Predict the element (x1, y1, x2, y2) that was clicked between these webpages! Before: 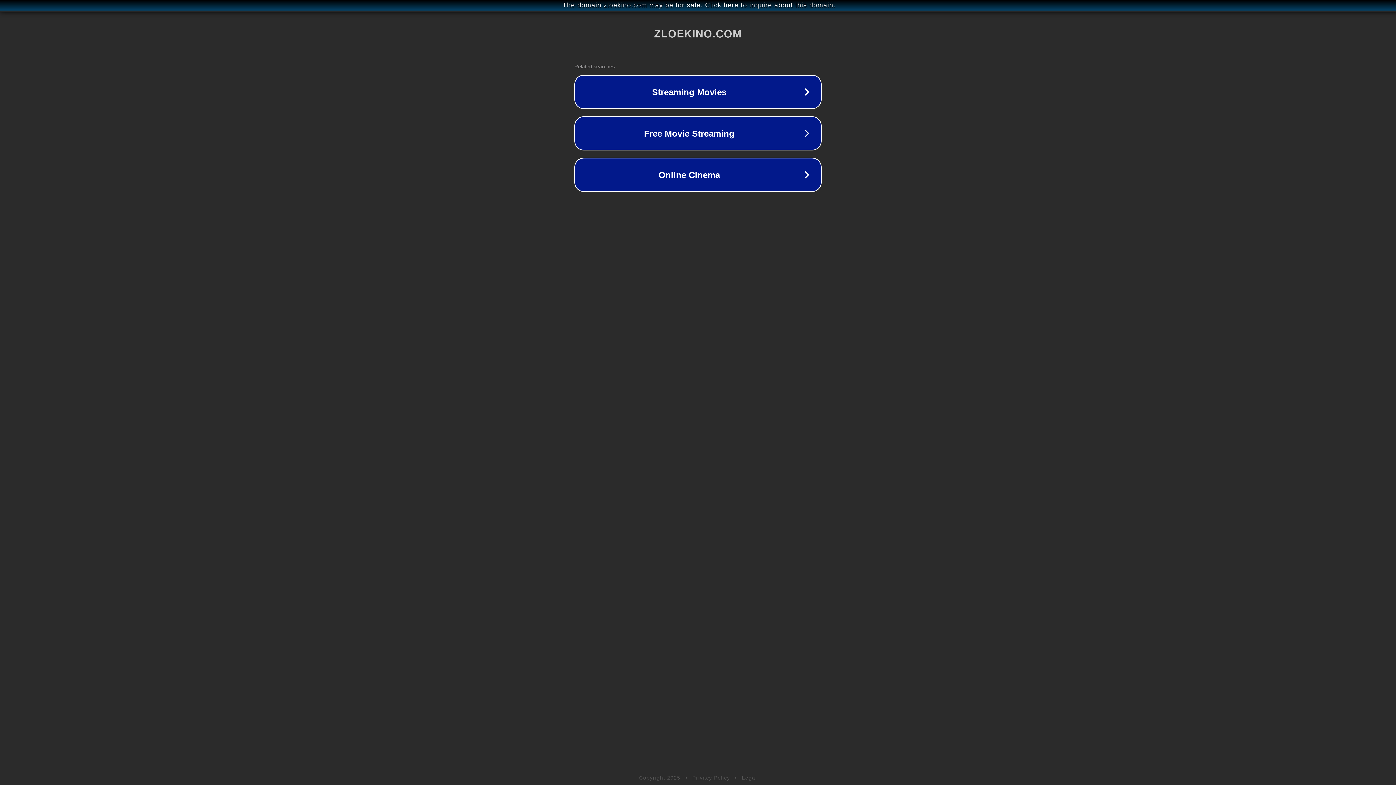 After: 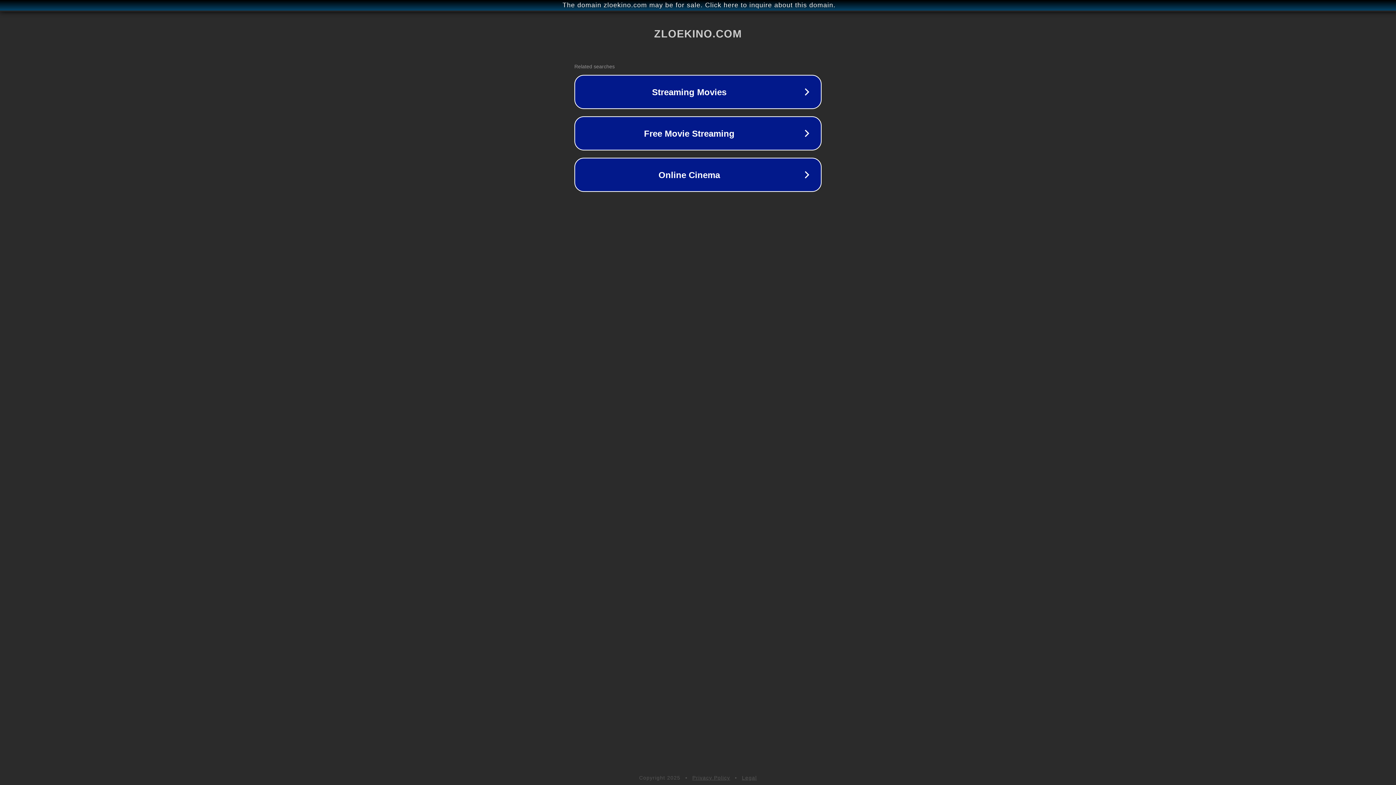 Action: label: Privacy Policy bbox: (692, 775, 730, 781)